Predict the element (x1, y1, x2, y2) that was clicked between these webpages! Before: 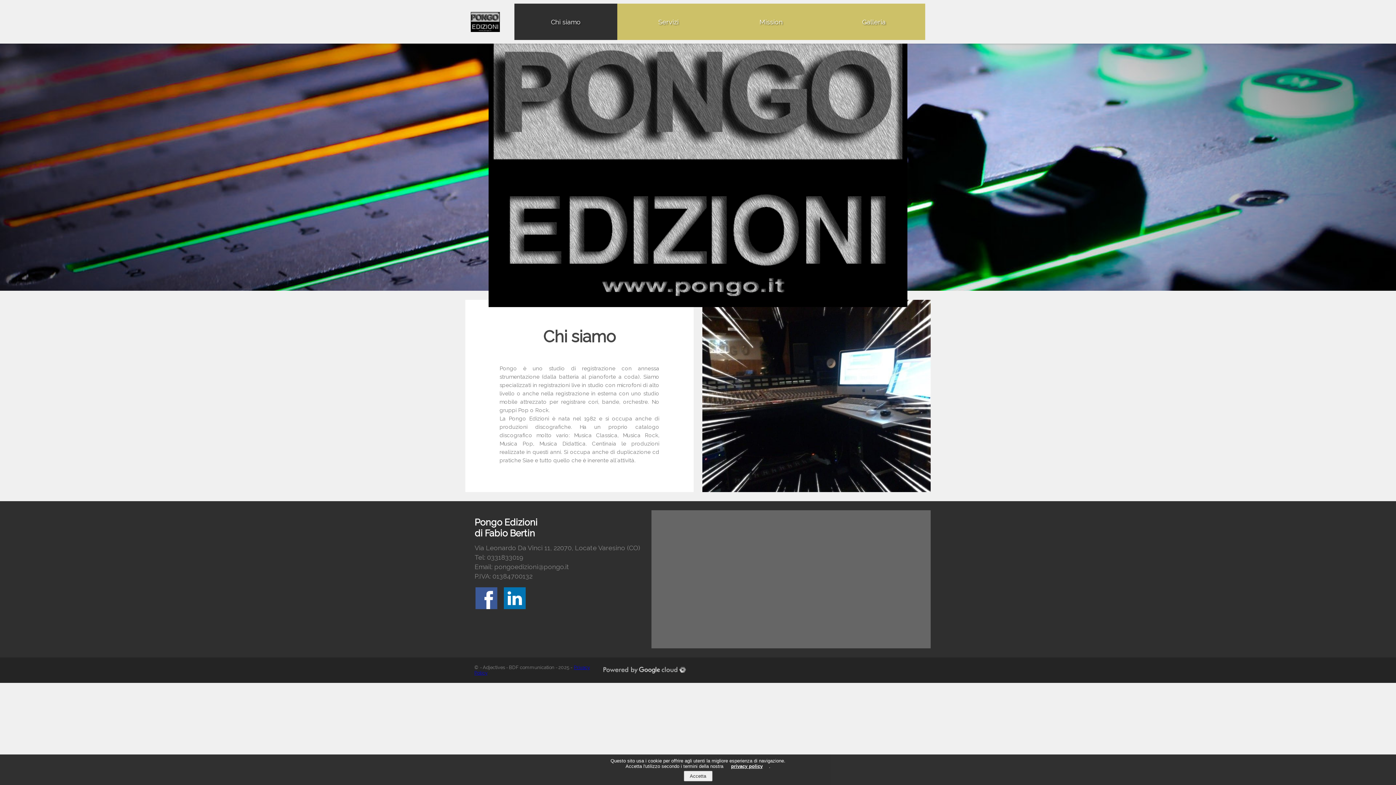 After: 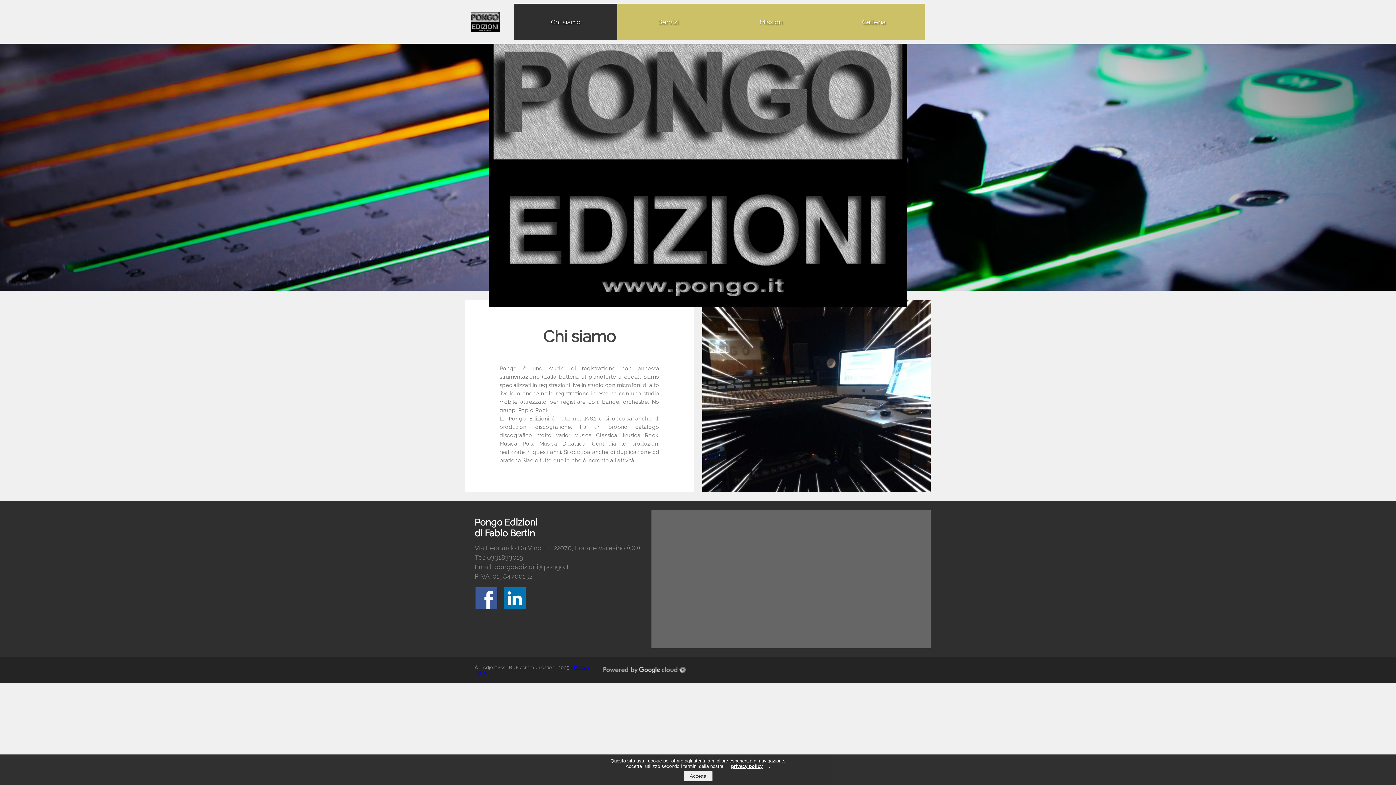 Action: bbox: (731, 764, 762, 769) label: privacy policy